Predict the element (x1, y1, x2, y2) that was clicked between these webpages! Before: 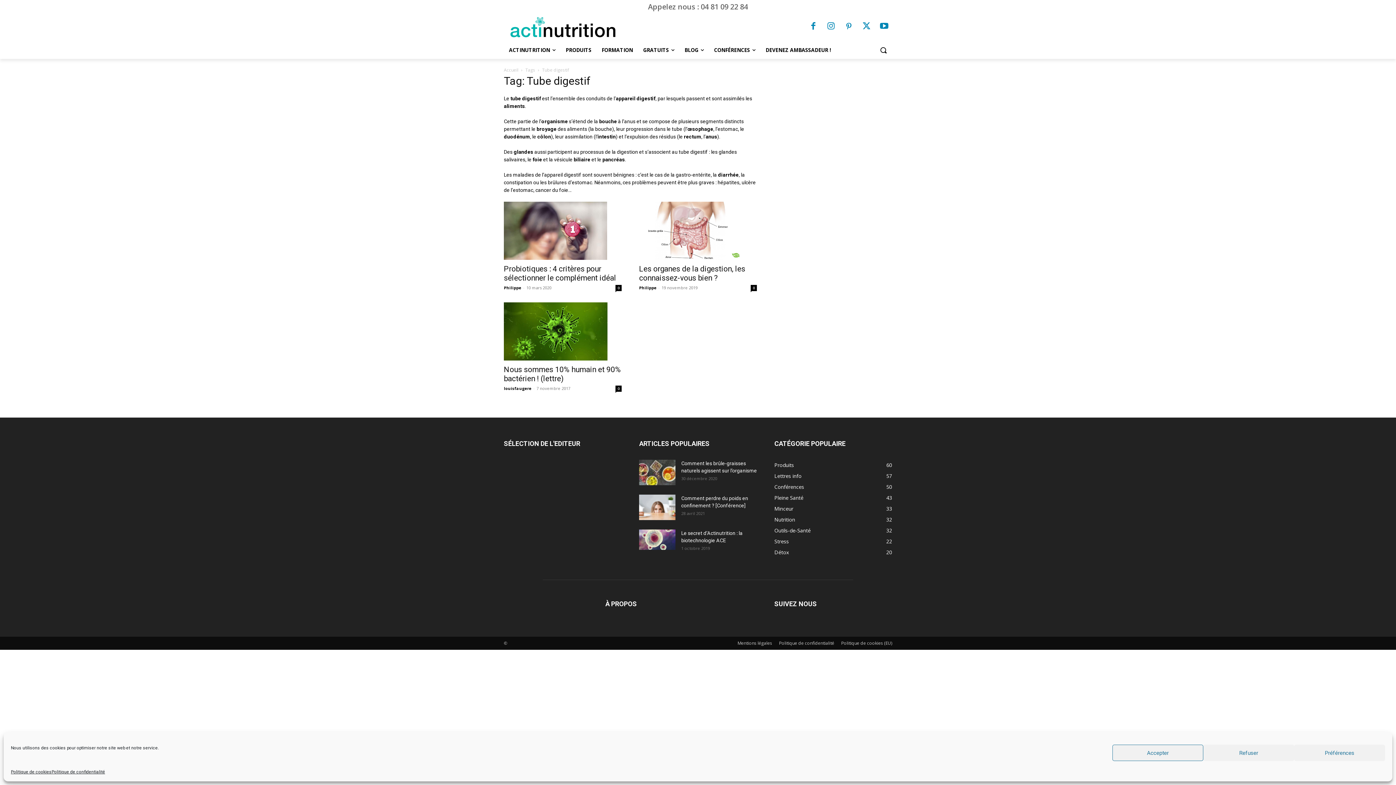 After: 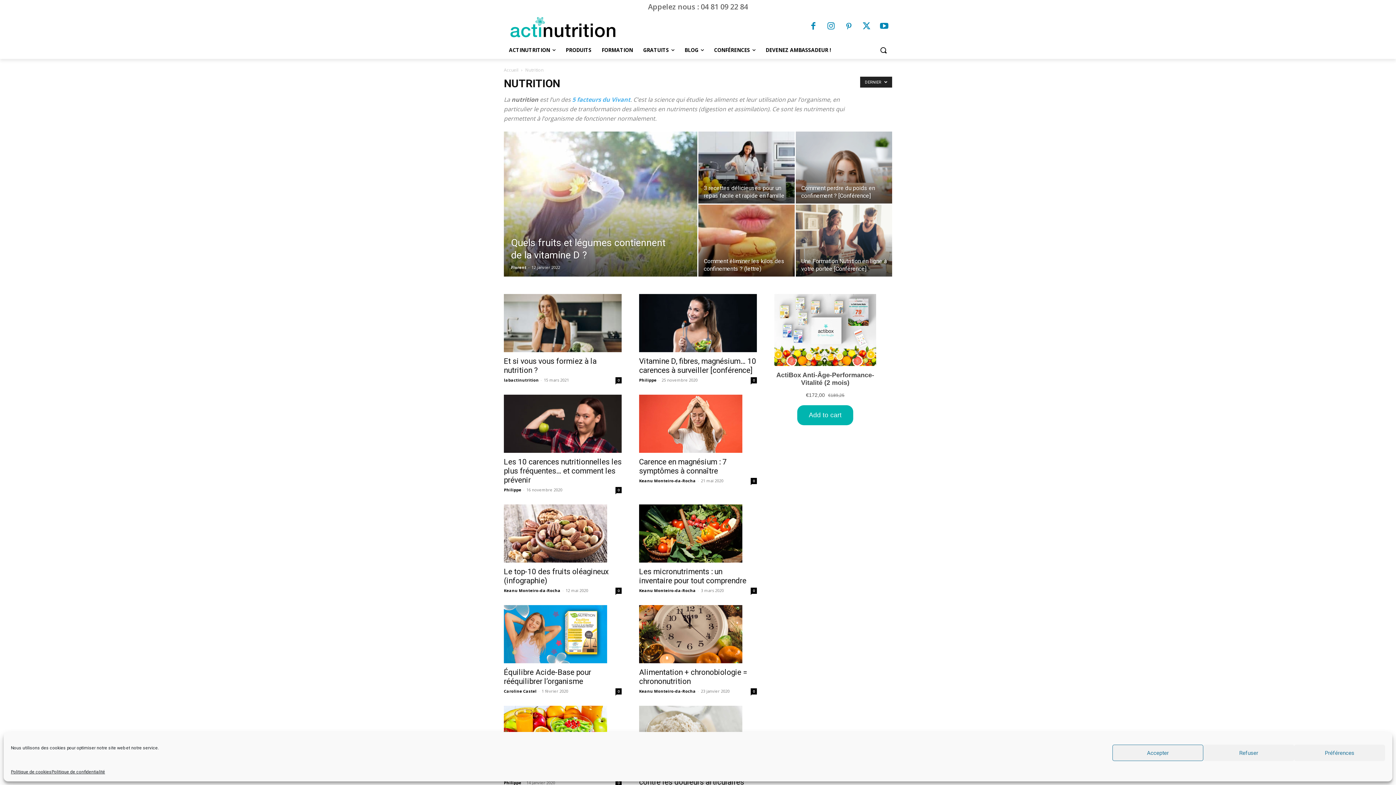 Action: label: Nutrition
32 bbox: (774, 516, 795, 523)